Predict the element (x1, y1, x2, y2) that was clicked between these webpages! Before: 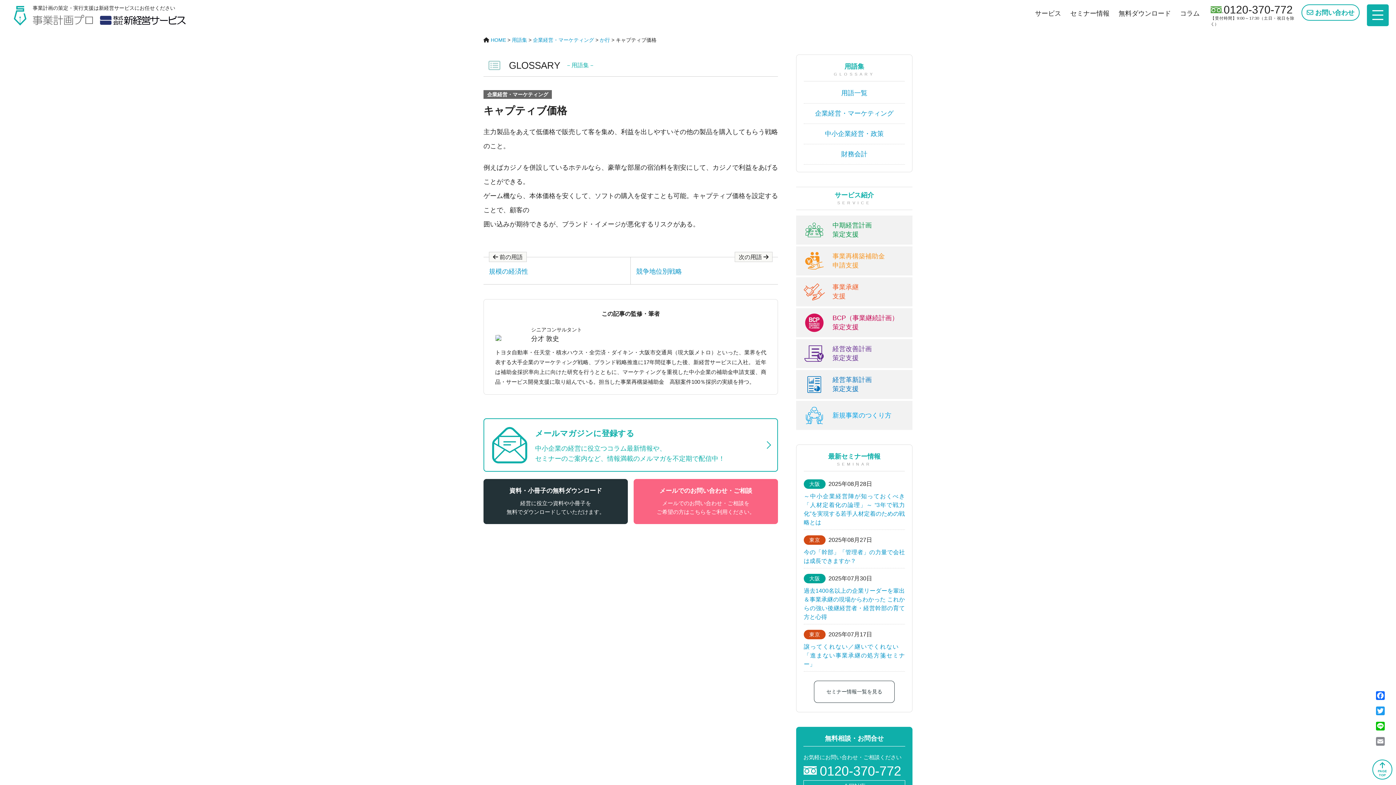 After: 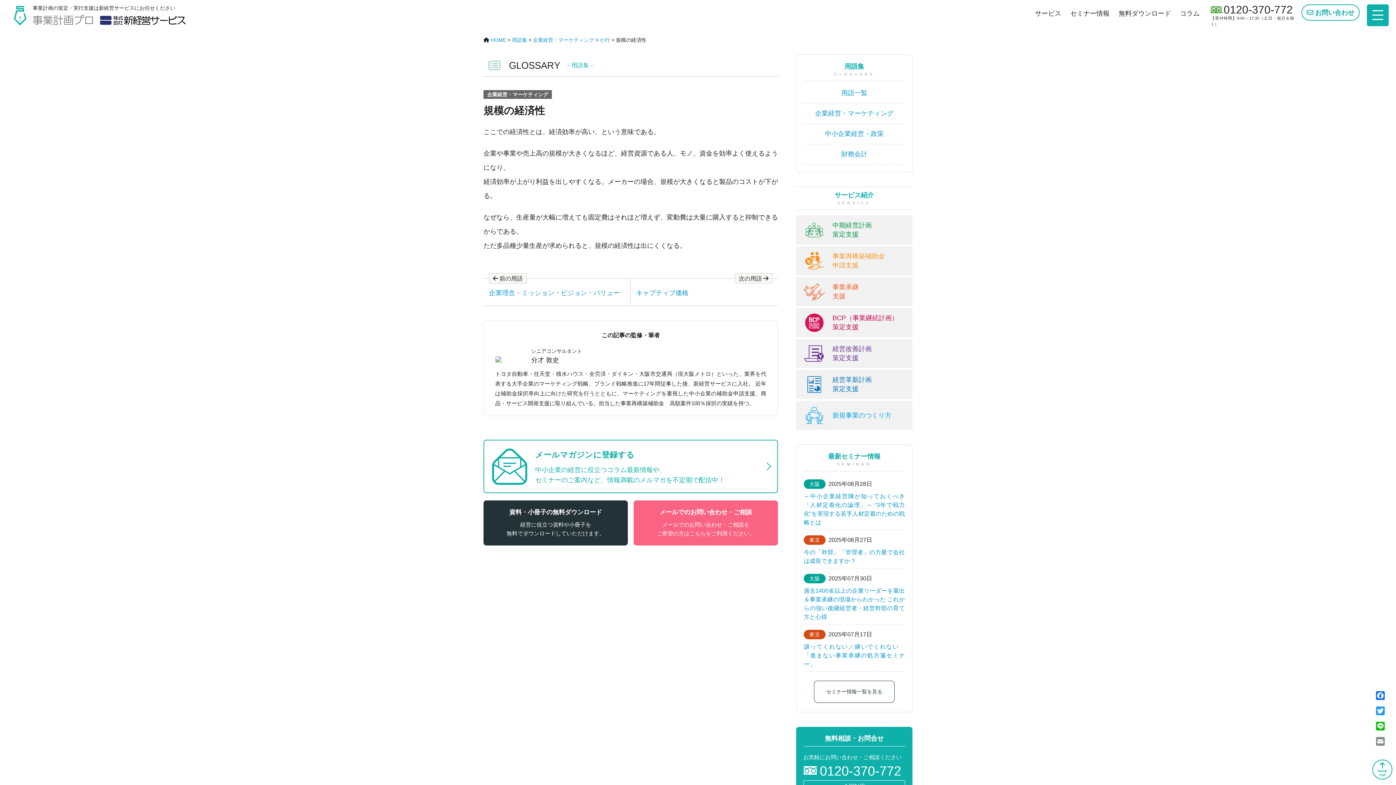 Action: label:  前の用語

規模の経済性 bbox: (483, 257, 630, 284)